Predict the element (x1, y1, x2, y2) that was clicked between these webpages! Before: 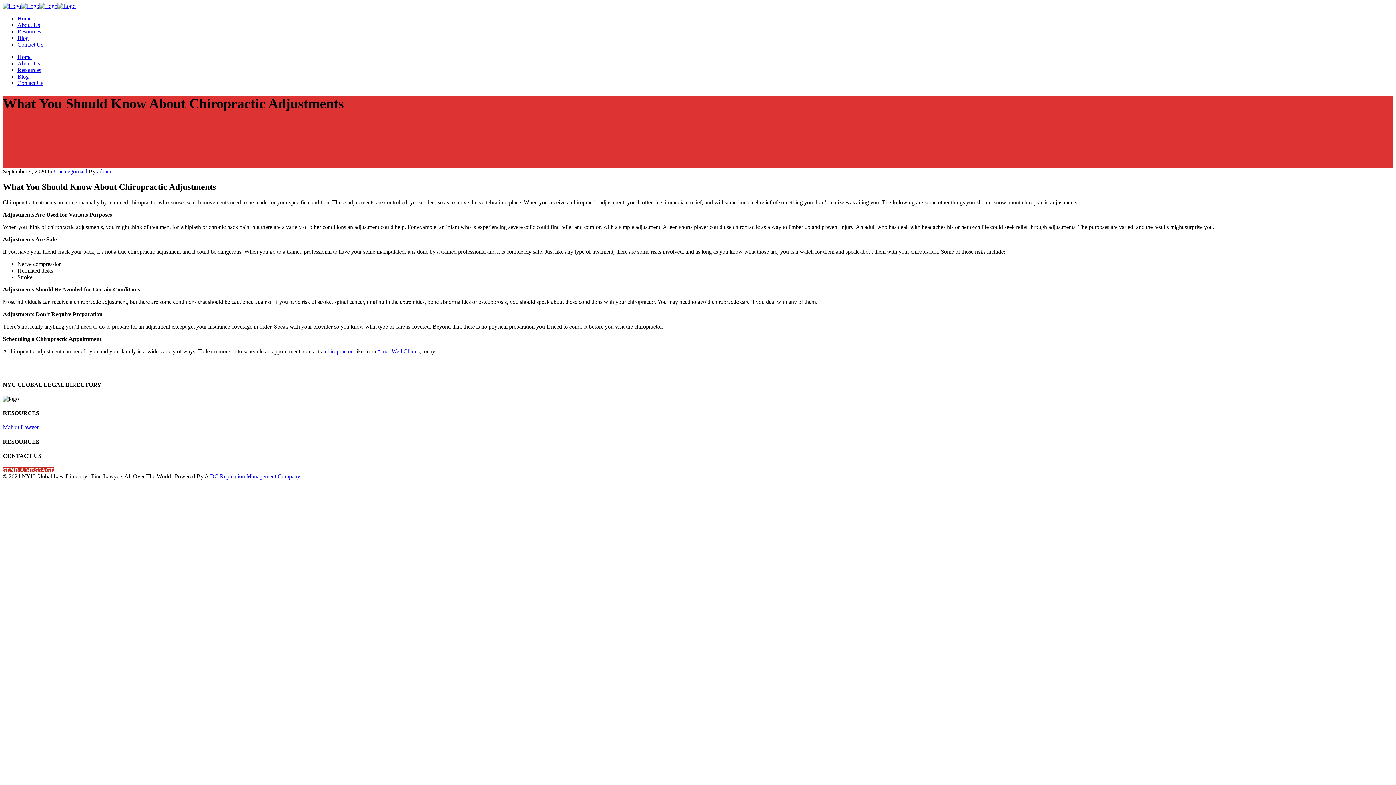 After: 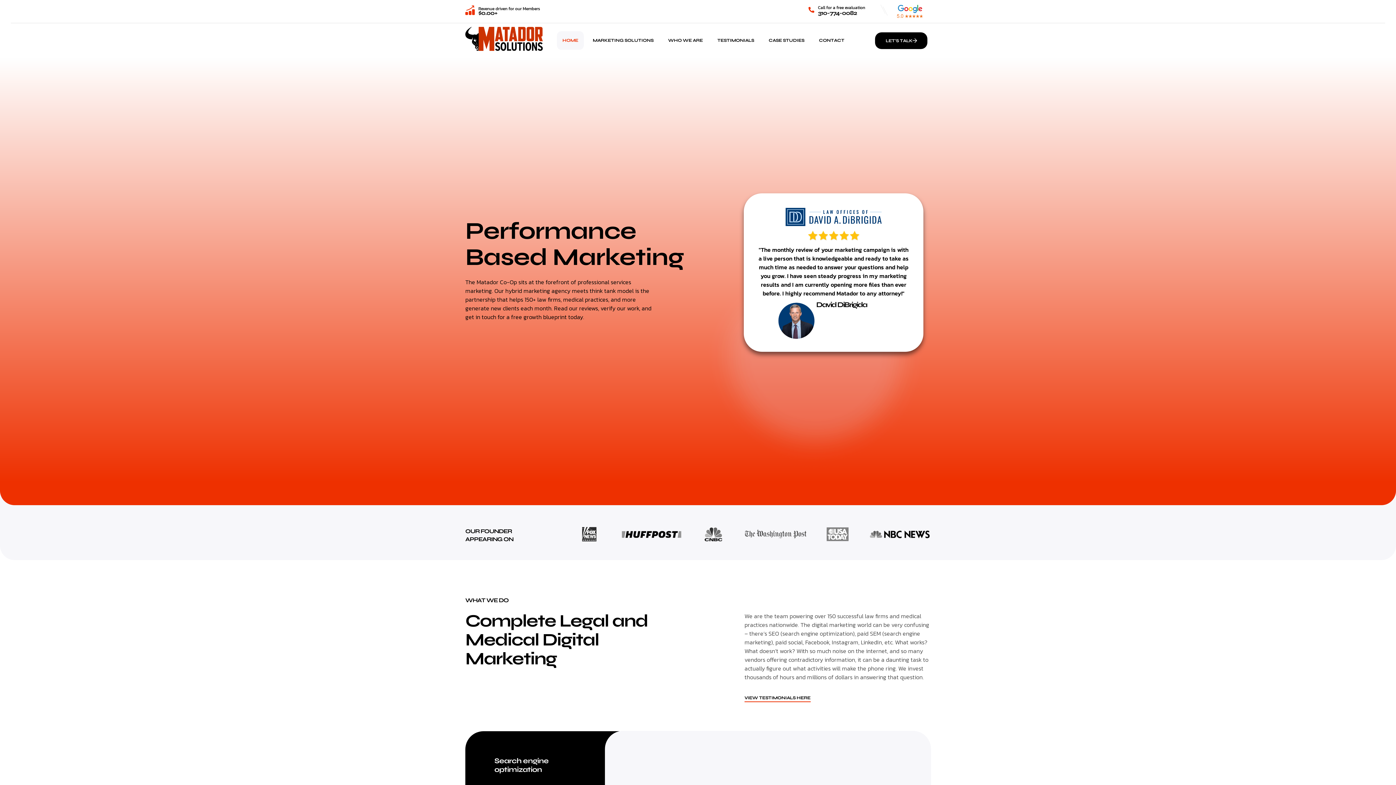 Action: bbox: (208, 473, 300, 479) label:  DC Reputation Management Company